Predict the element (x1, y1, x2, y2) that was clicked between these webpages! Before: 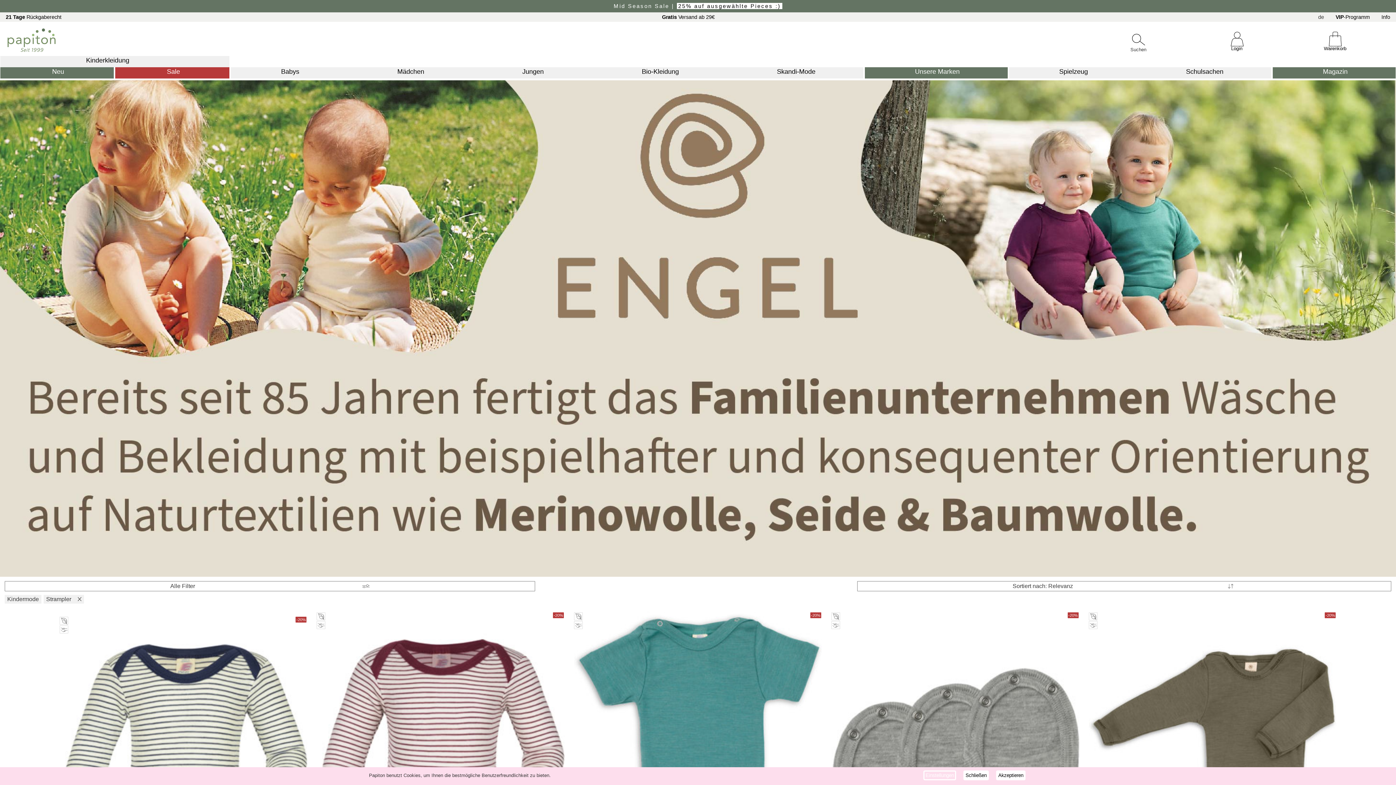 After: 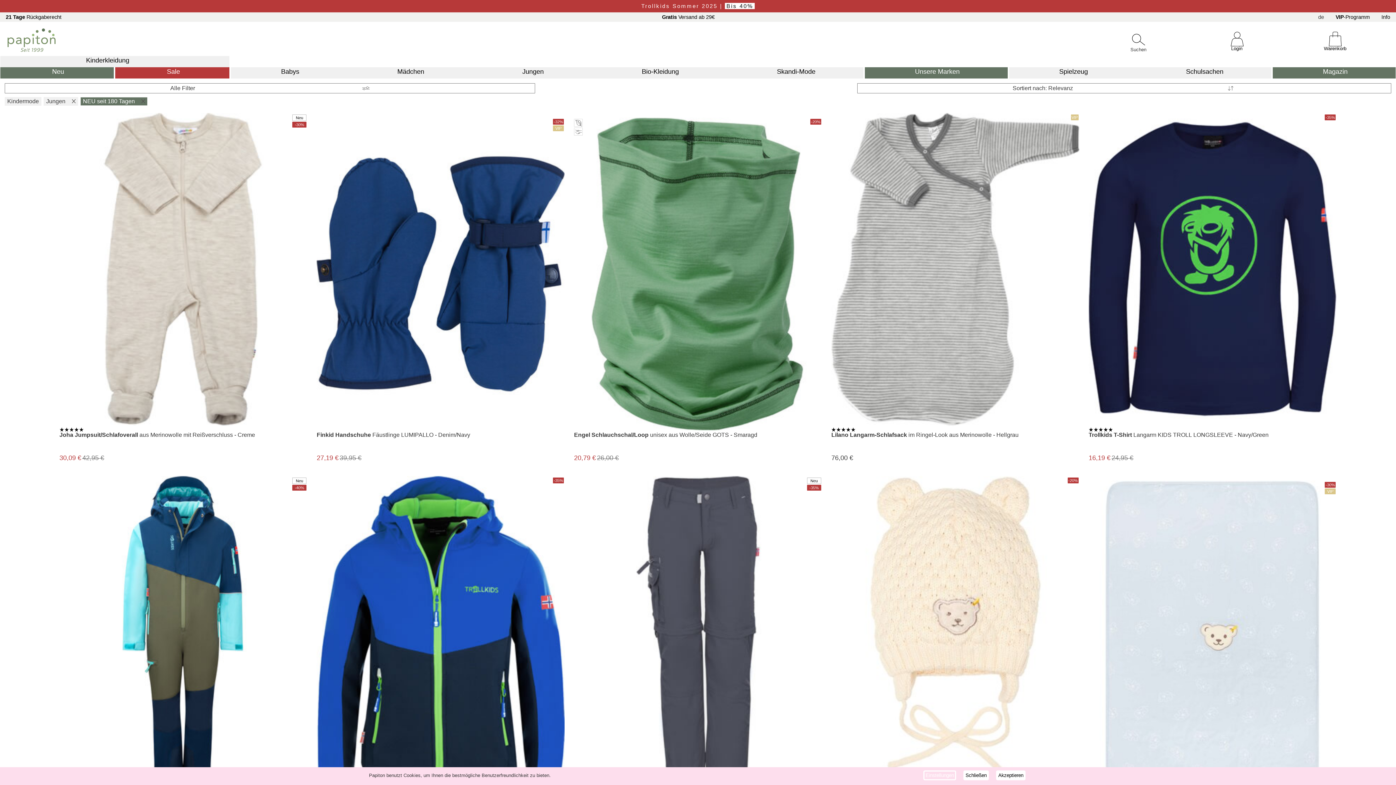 Action: label: Jungen bbox: (522, 68, 543, 75)